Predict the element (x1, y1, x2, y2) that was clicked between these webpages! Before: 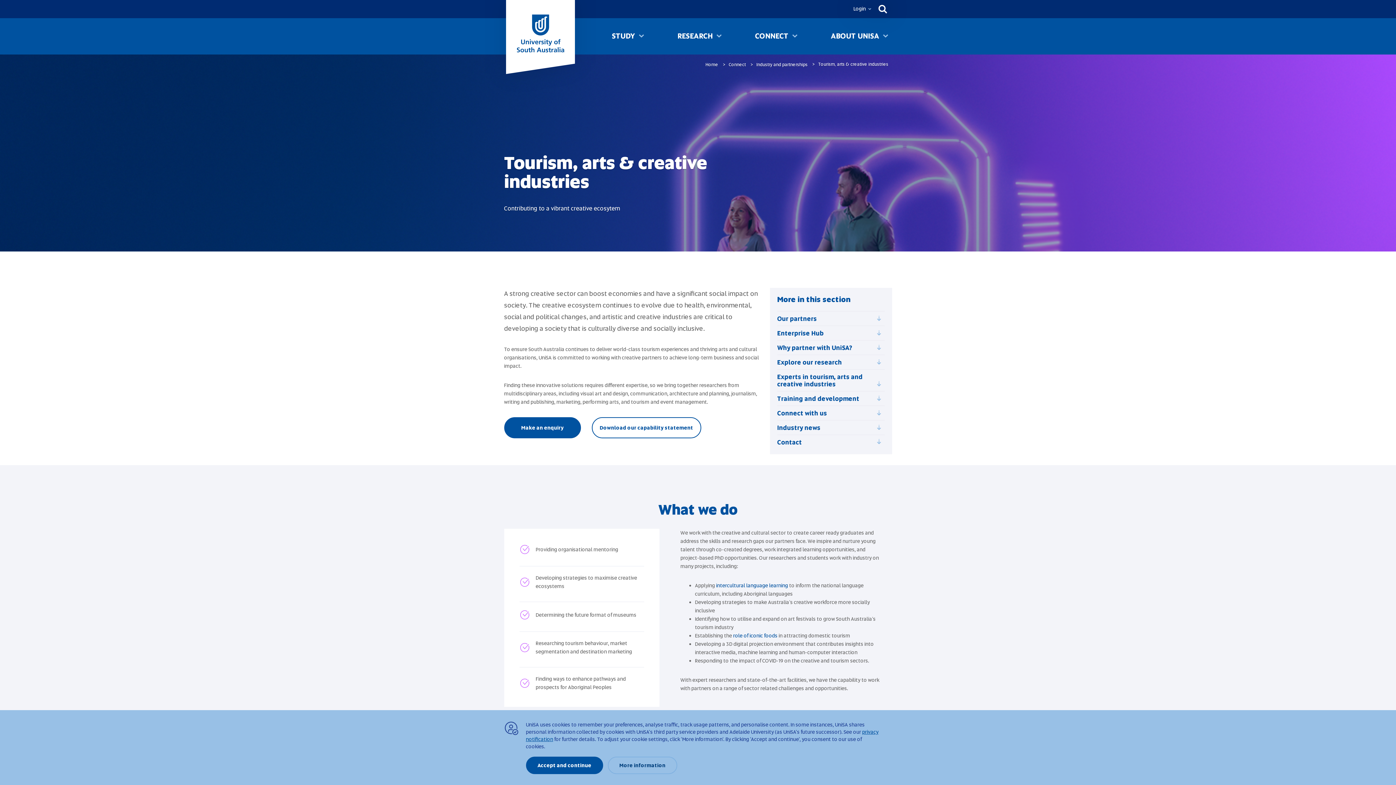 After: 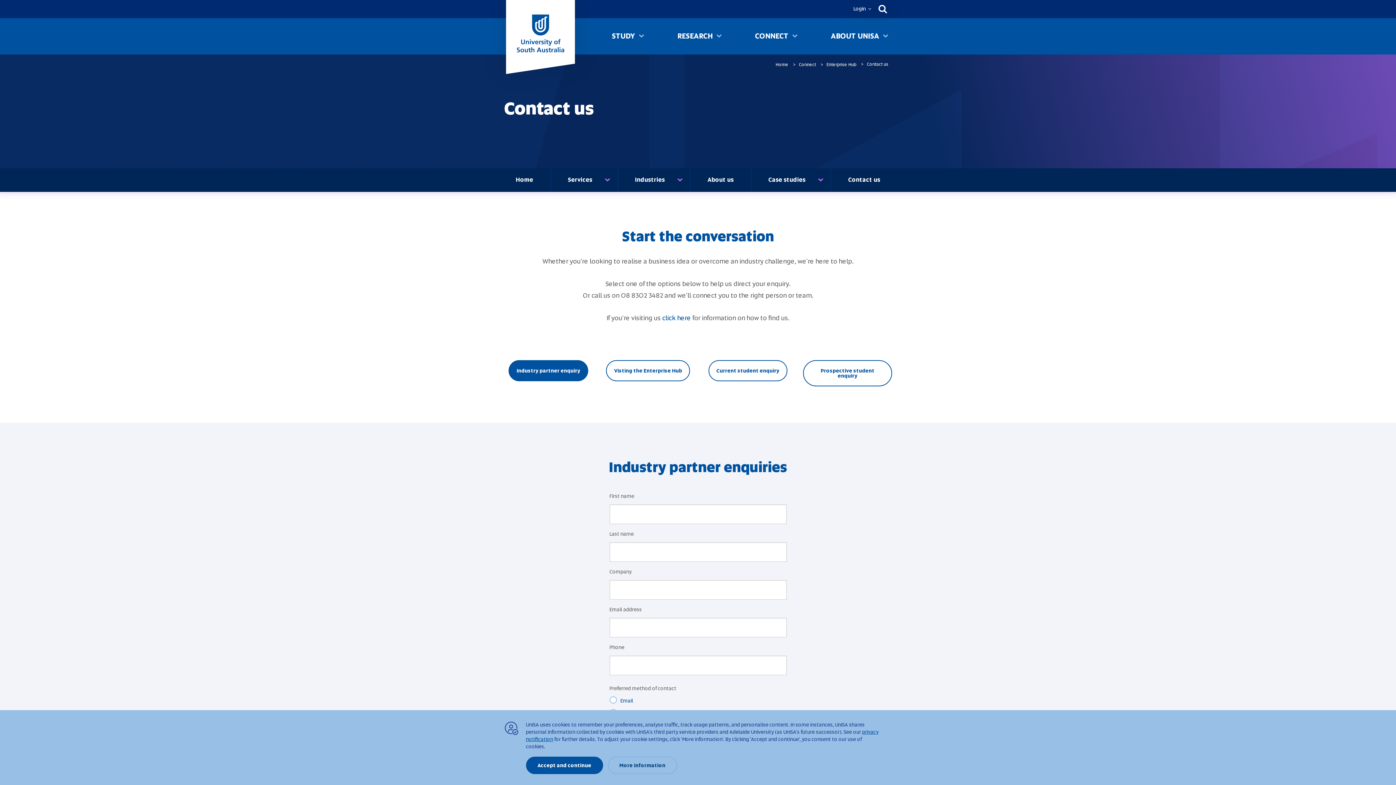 Action: bbox: (504, 417, 580, 438) label: Make an enquiry